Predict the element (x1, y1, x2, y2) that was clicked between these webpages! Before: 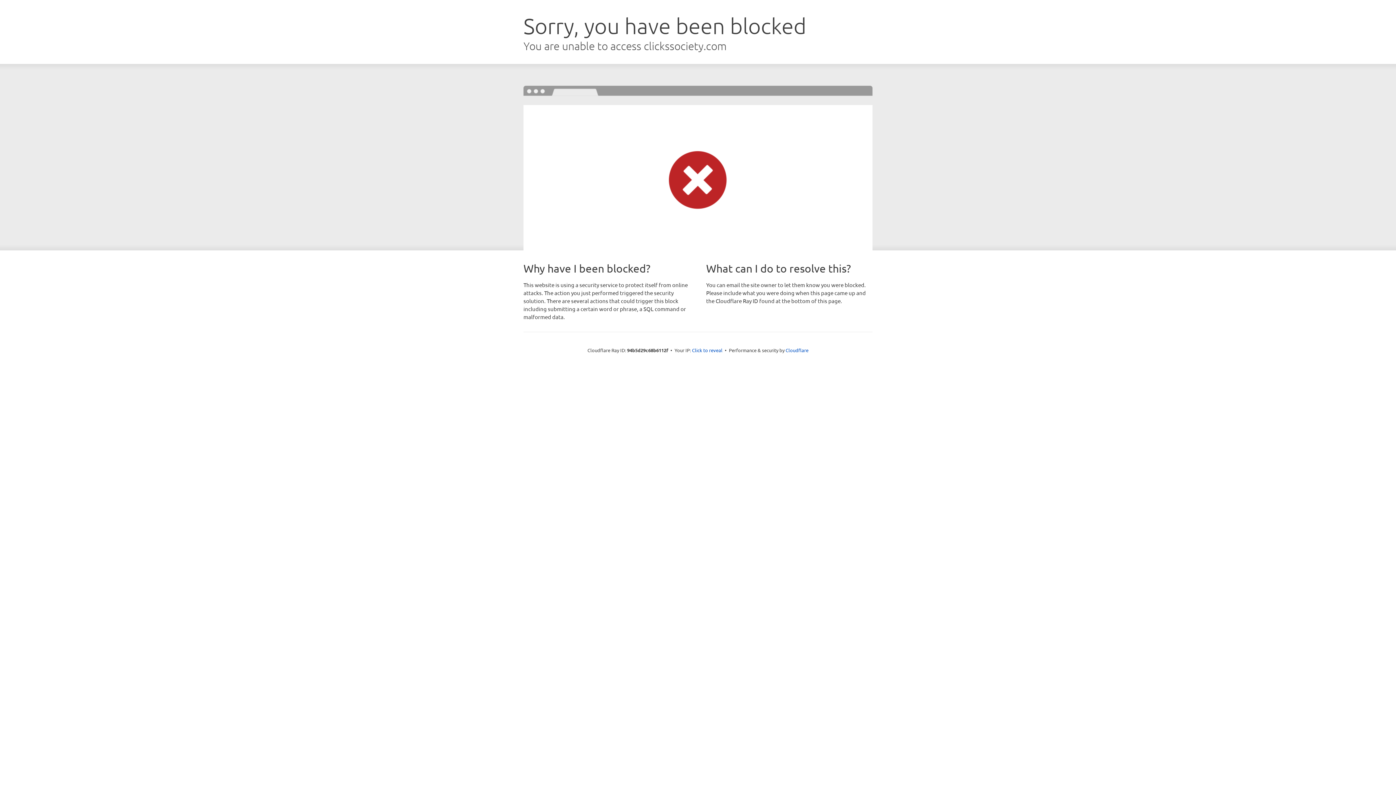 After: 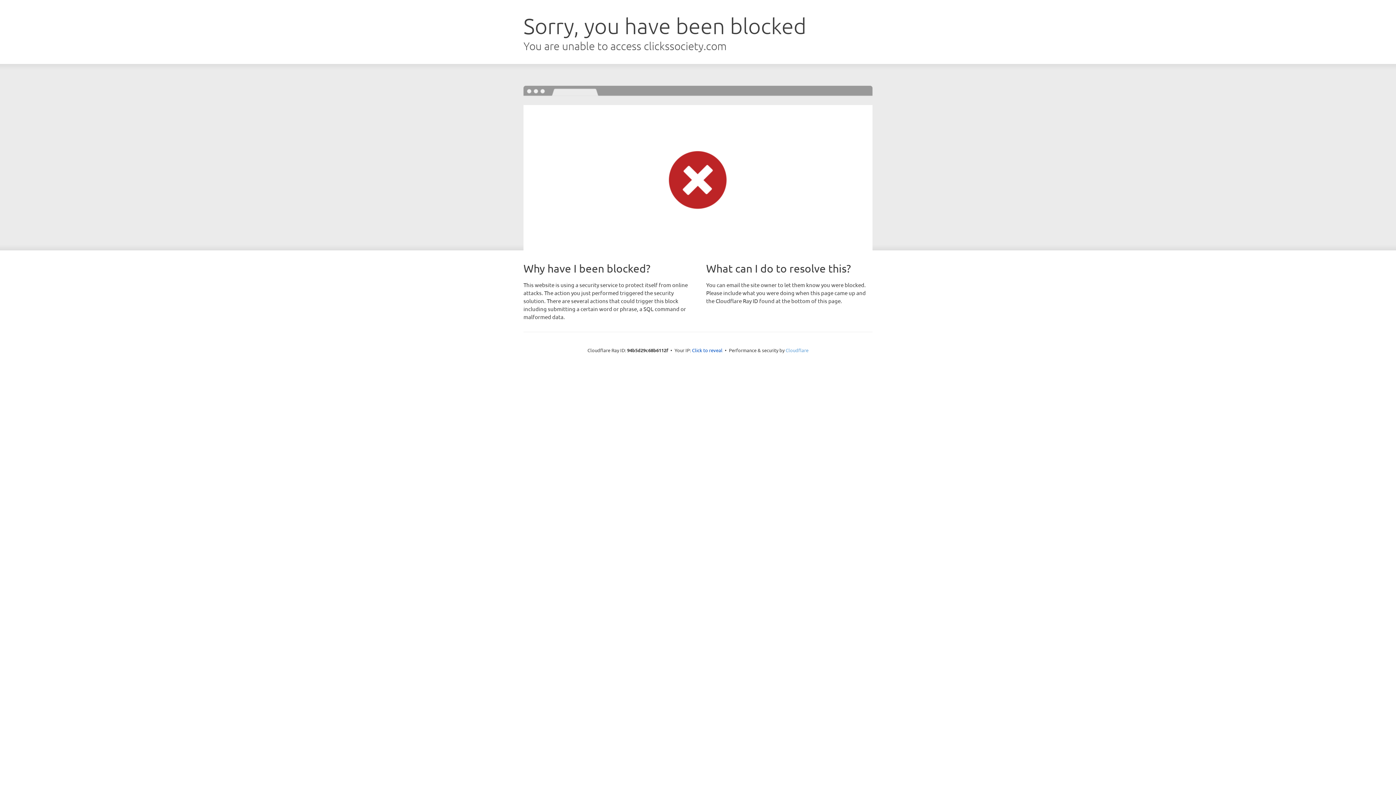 Action: bbox: (785, 347, 808, 353) label: Cloudflare